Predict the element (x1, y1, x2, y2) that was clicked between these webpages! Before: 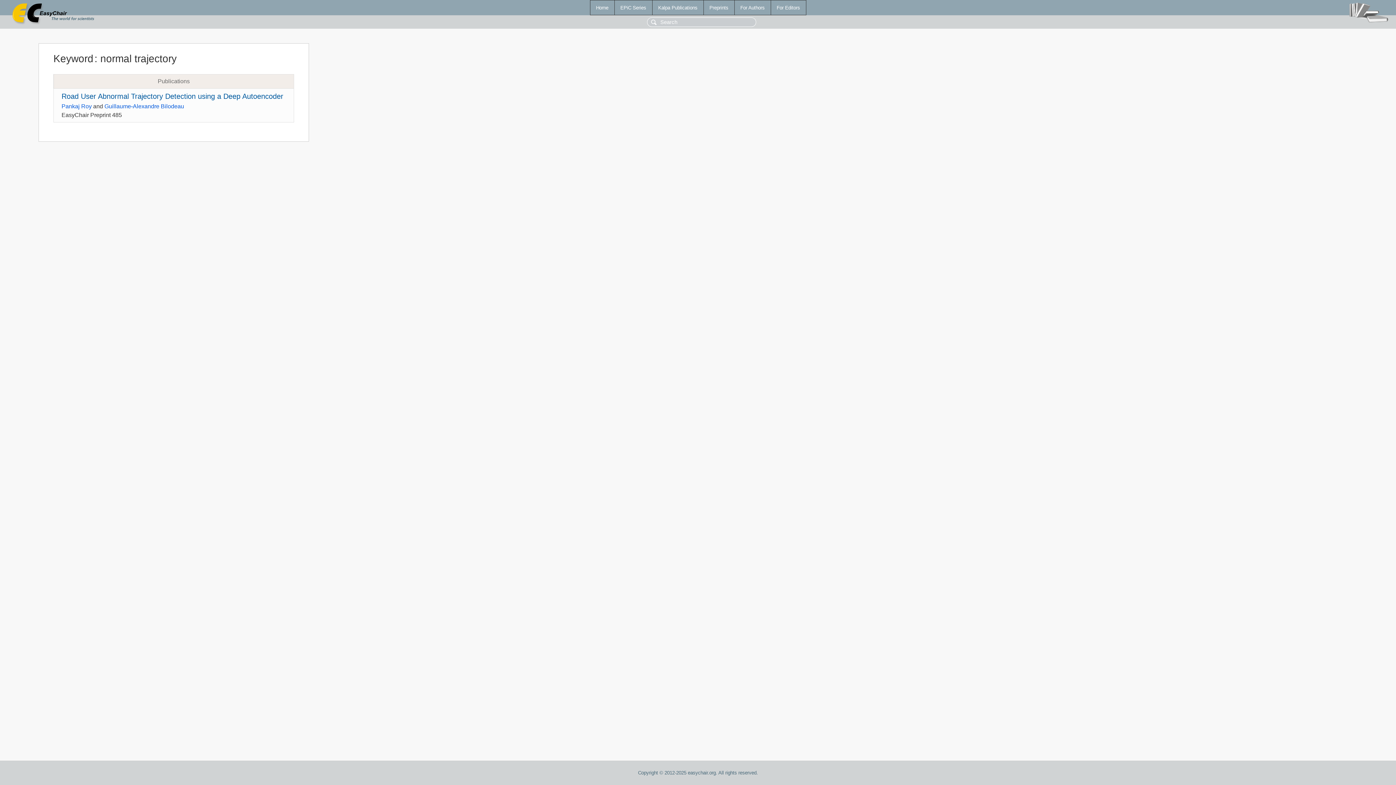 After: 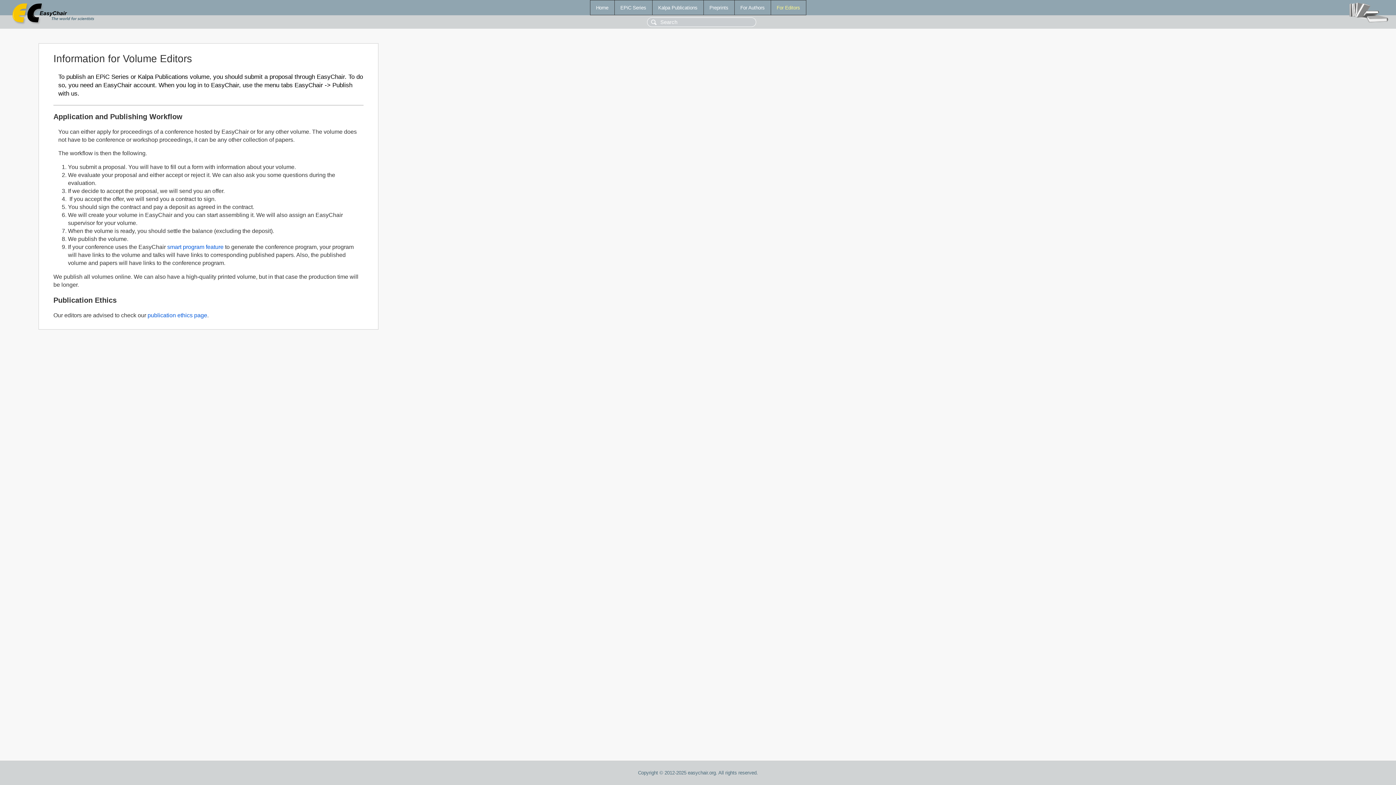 Action: label: For Editors bbox: (771, 0, 806, 14)